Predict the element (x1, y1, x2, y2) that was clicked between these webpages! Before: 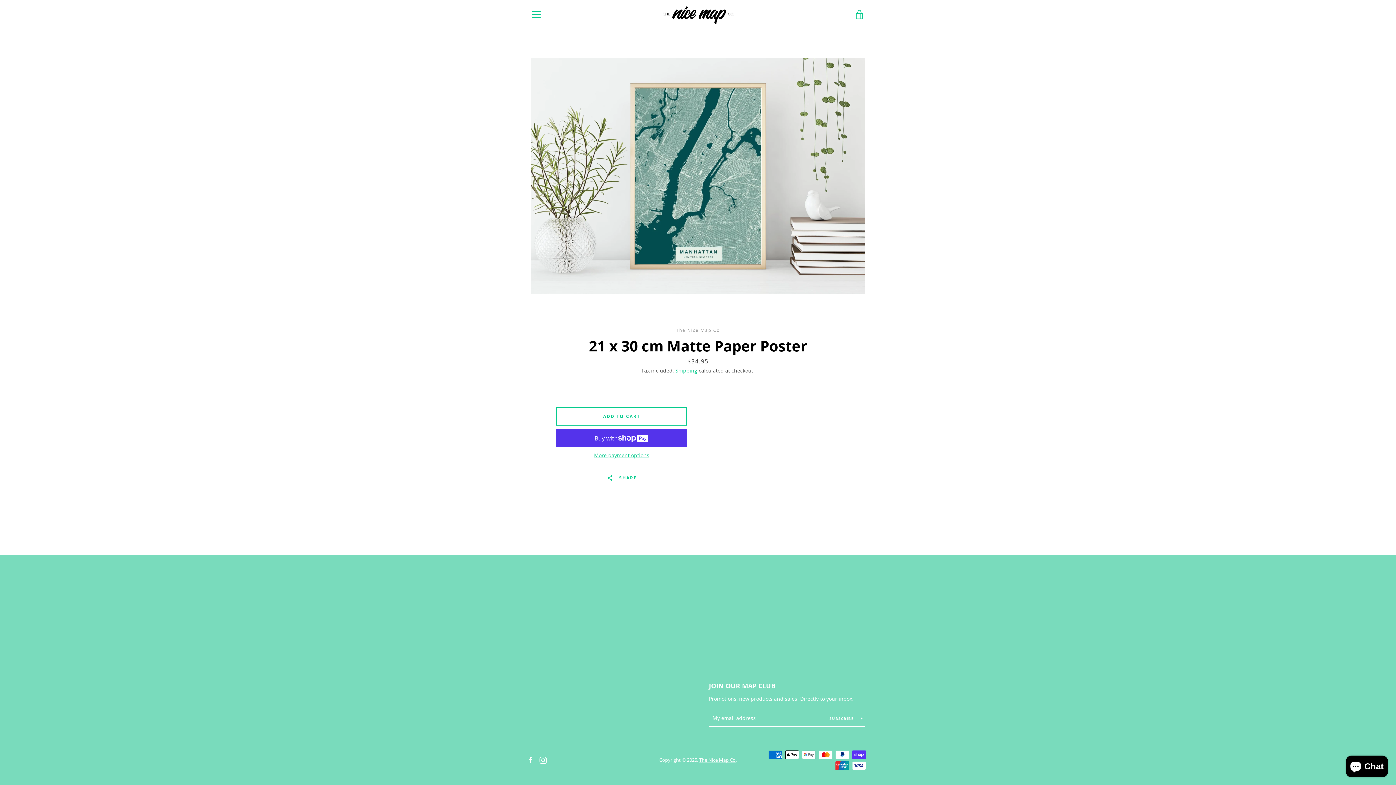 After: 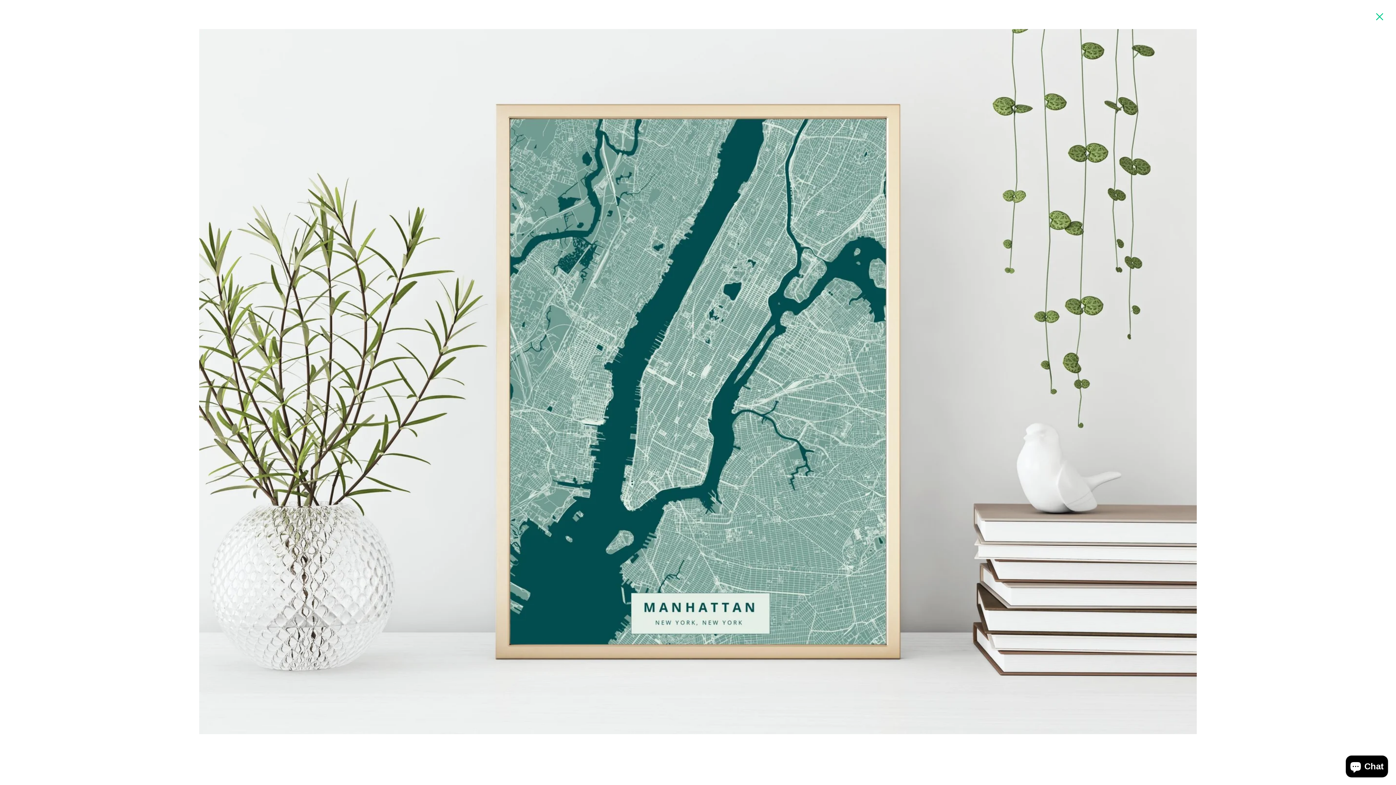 Action: bbox: (530, 58, 865, 294)